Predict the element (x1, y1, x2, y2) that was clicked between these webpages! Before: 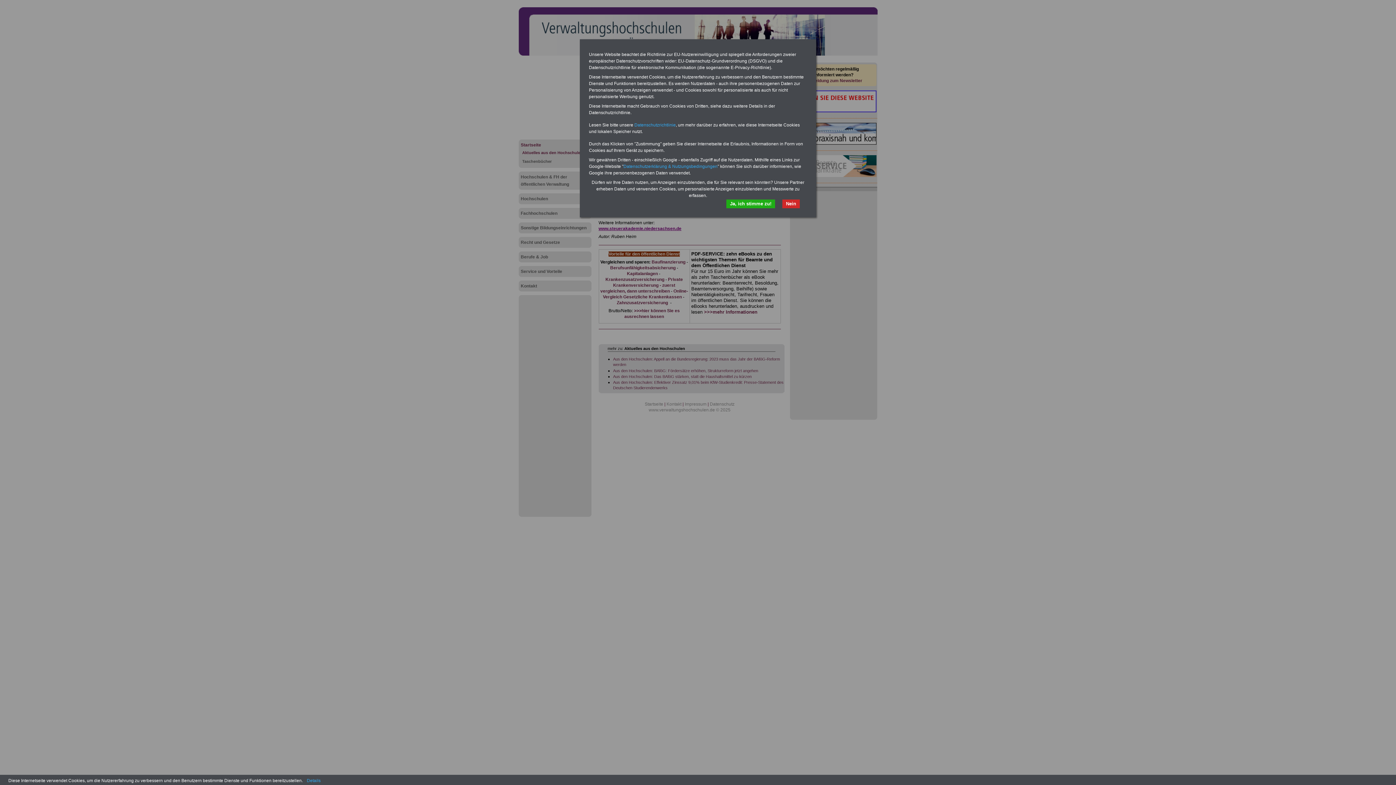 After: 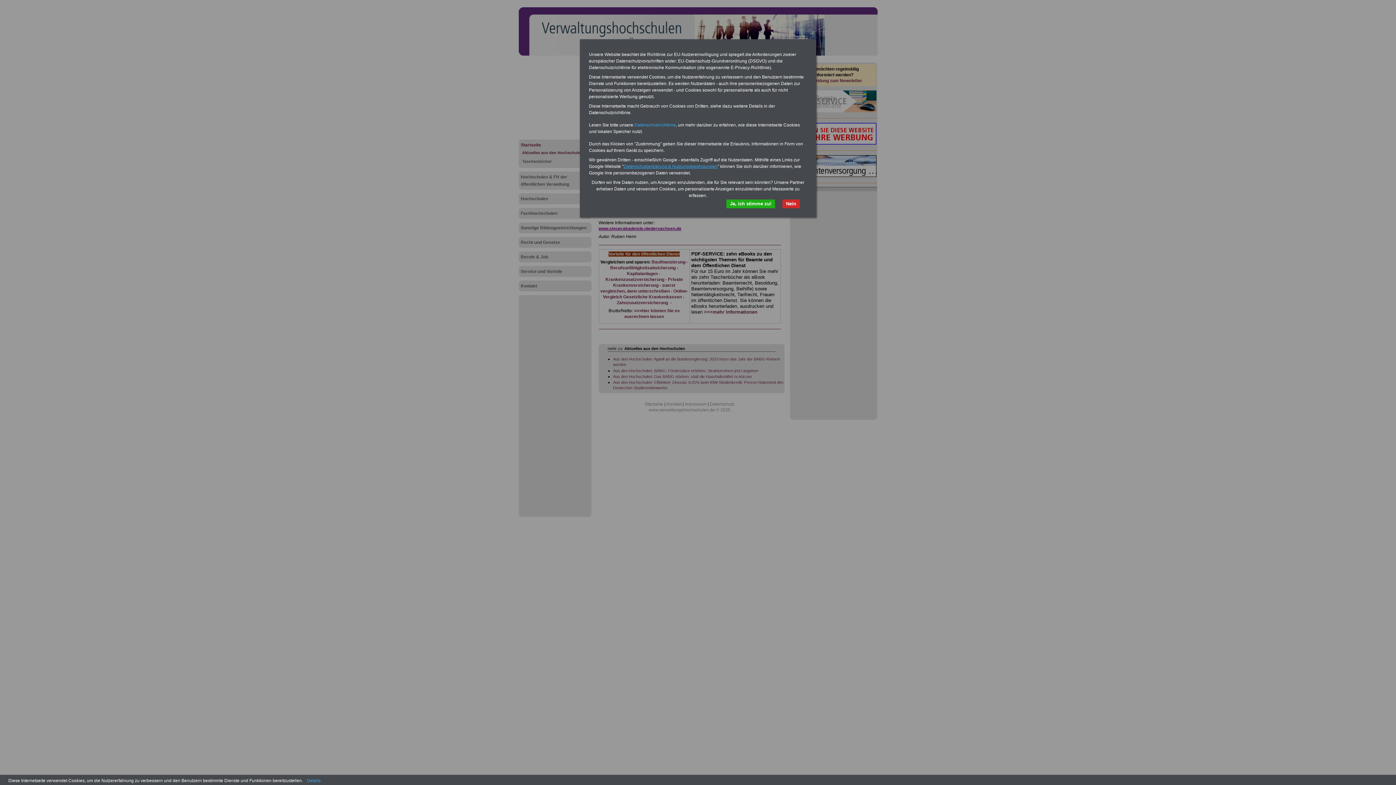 Action: label: Datenschutzerklärung & Nutzungsbedingungen bbox: (623, 164, 717, 169)